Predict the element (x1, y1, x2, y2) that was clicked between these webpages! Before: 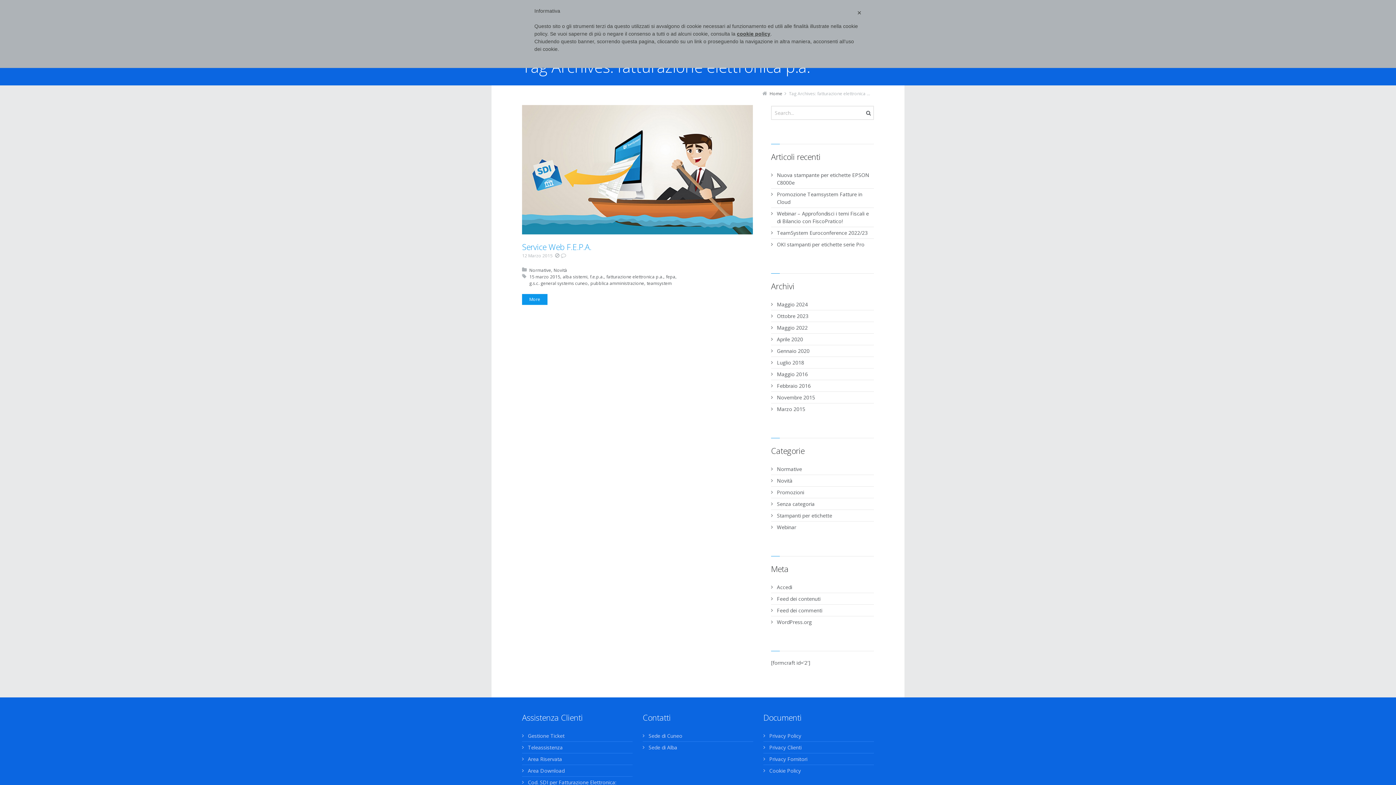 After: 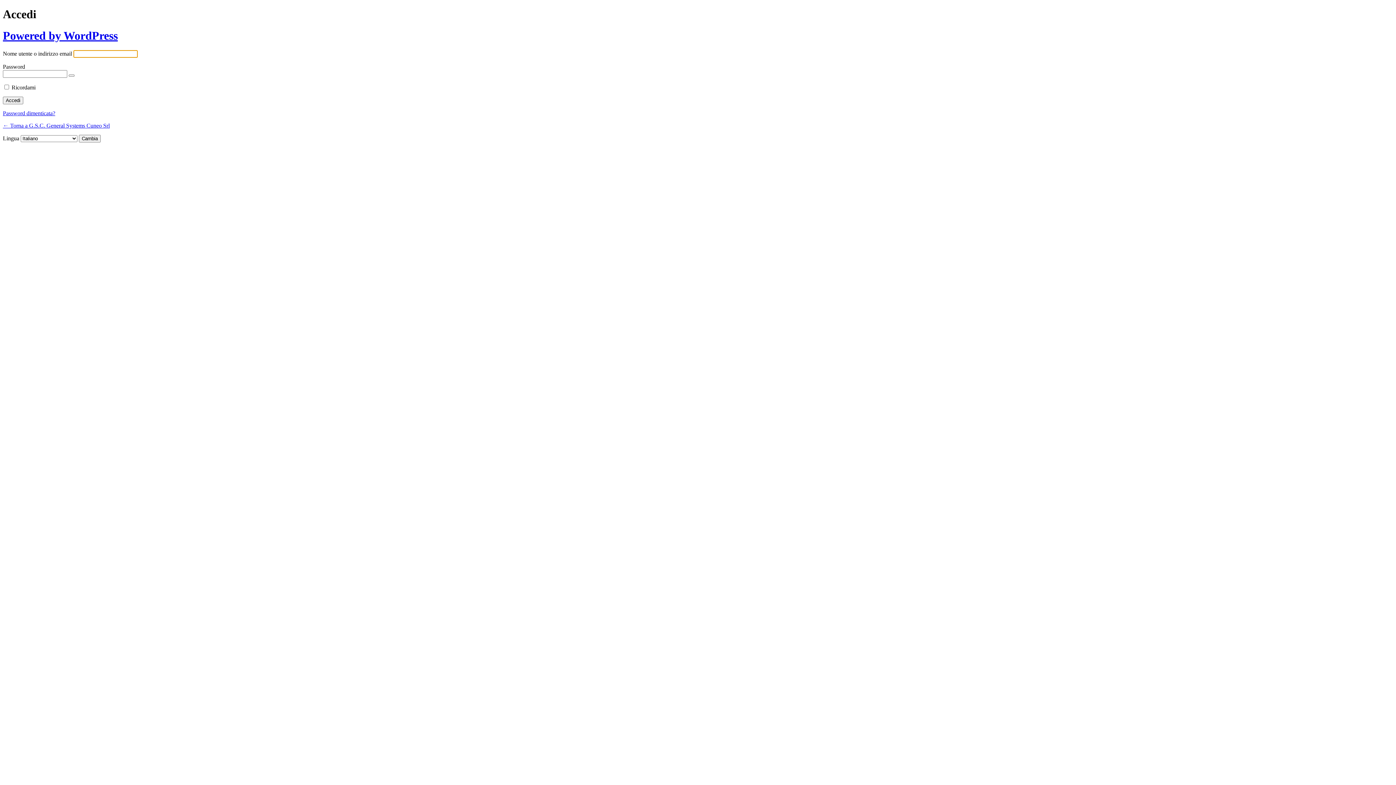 Action: label: Accedi bbox: (777, 583, 874, 591)